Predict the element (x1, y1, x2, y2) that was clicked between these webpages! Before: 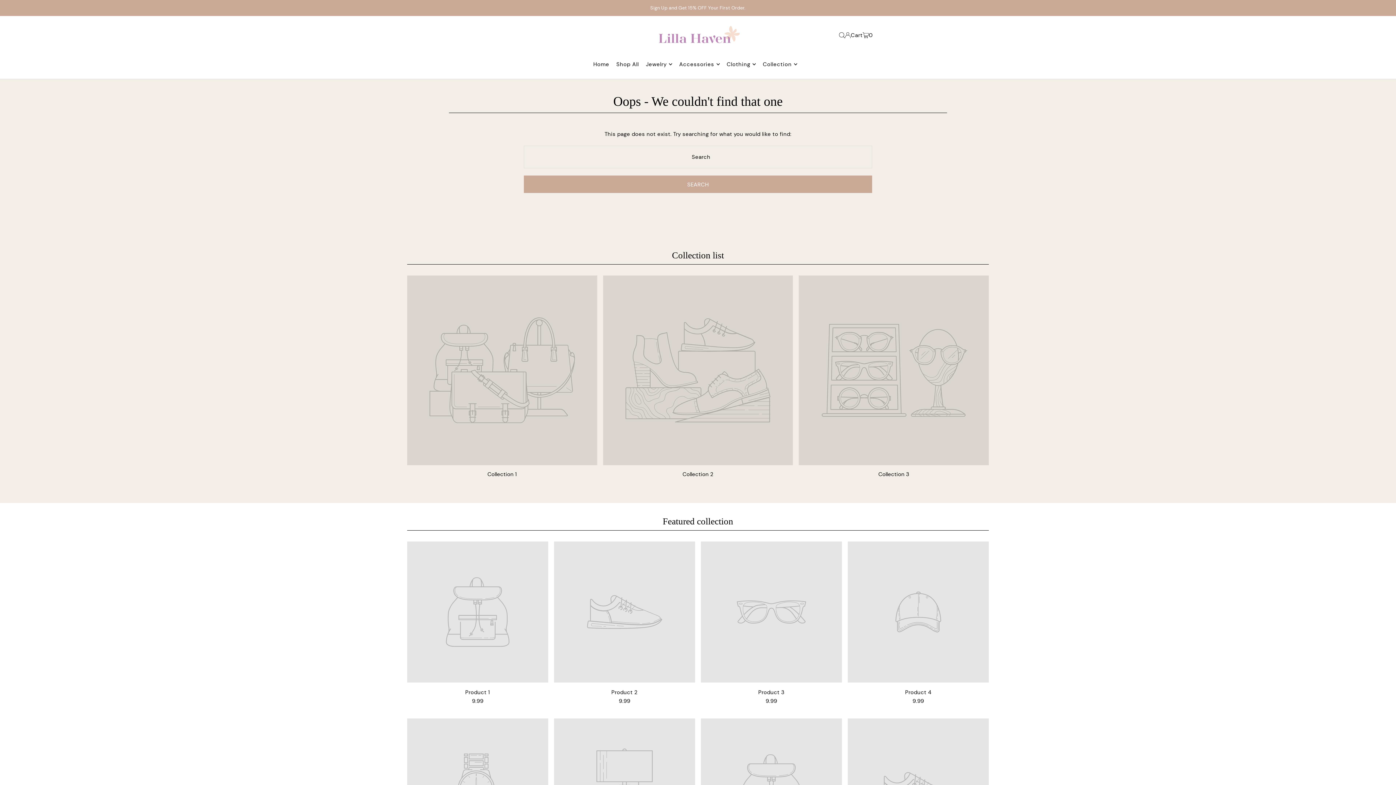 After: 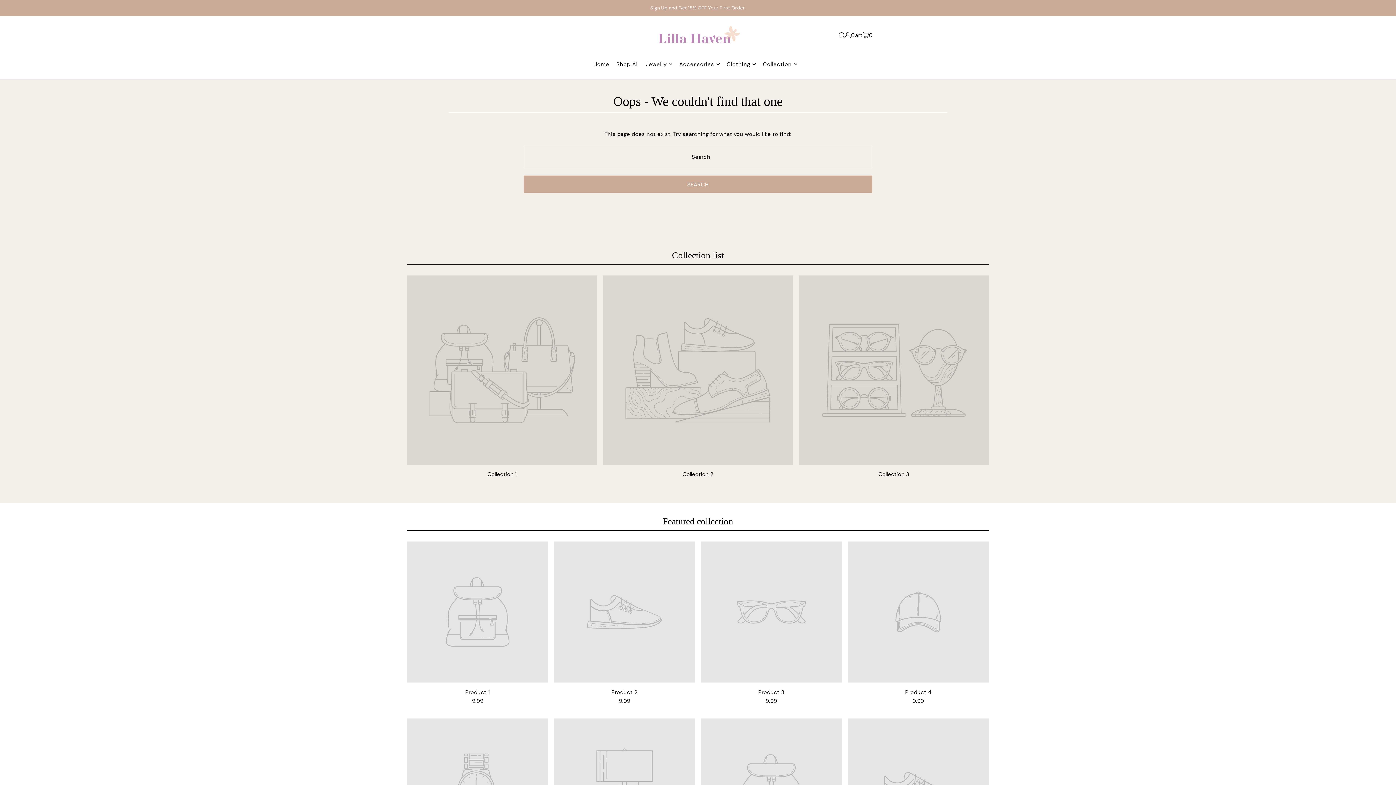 Action: bbox: (662, 516, 733, 526) label: Featured collection